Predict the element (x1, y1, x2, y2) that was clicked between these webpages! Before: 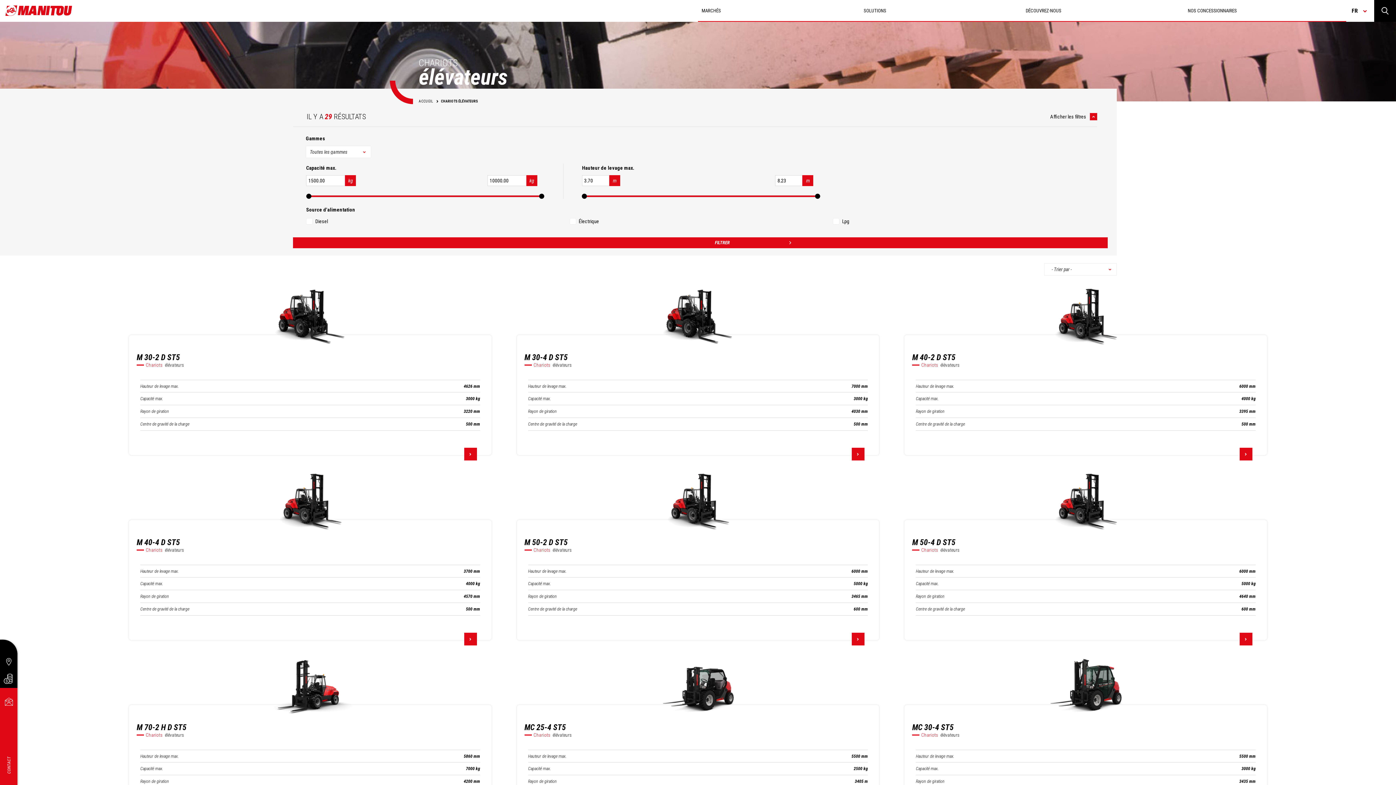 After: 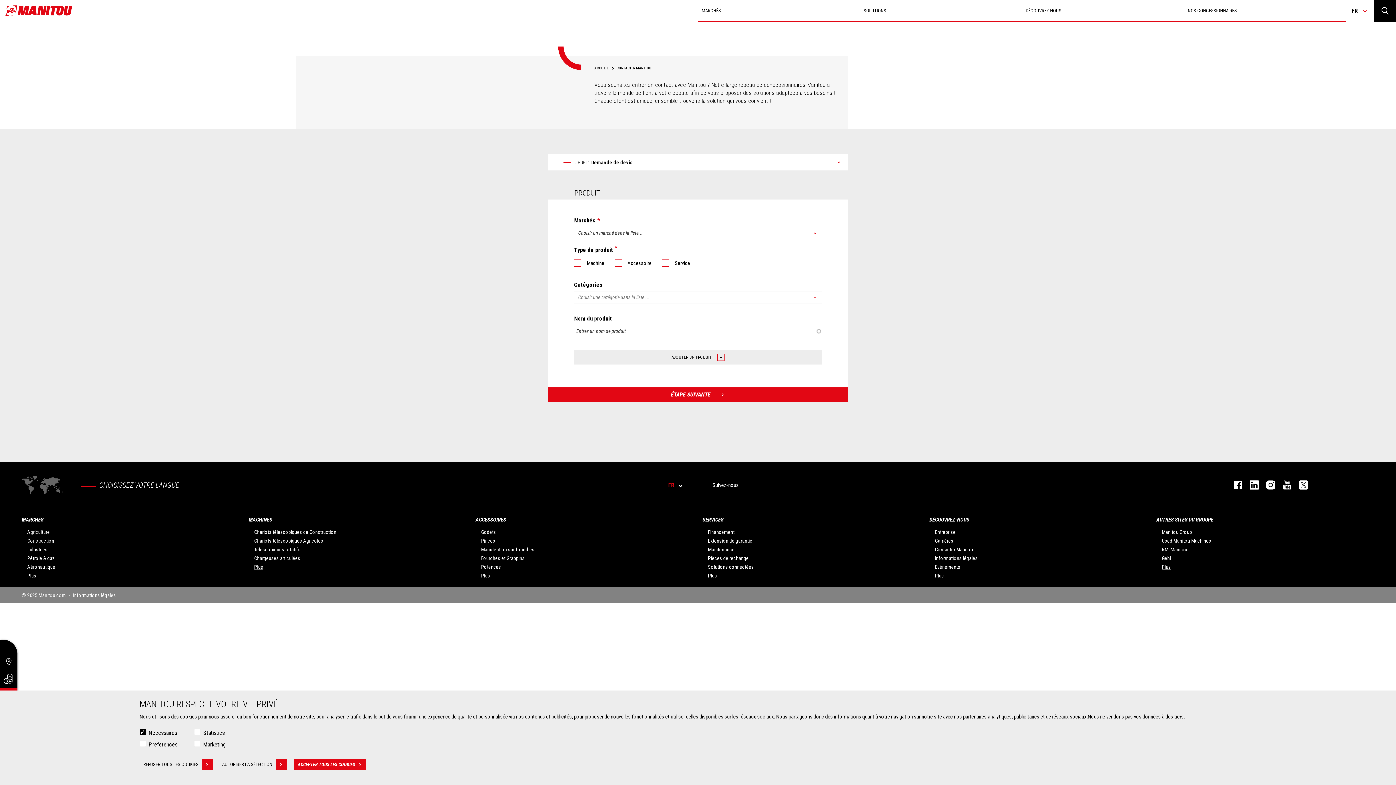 Action: bbox: (0, 670, 17, 688)